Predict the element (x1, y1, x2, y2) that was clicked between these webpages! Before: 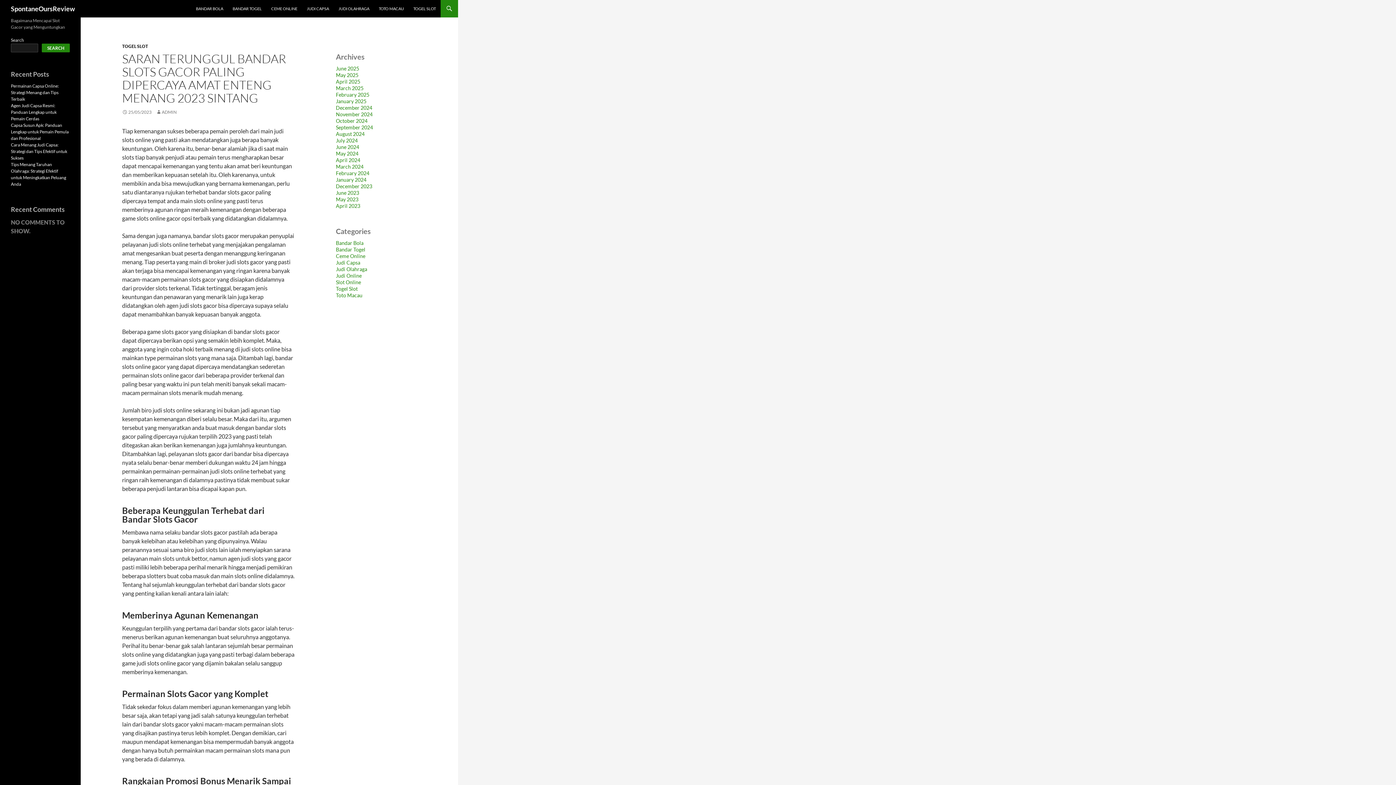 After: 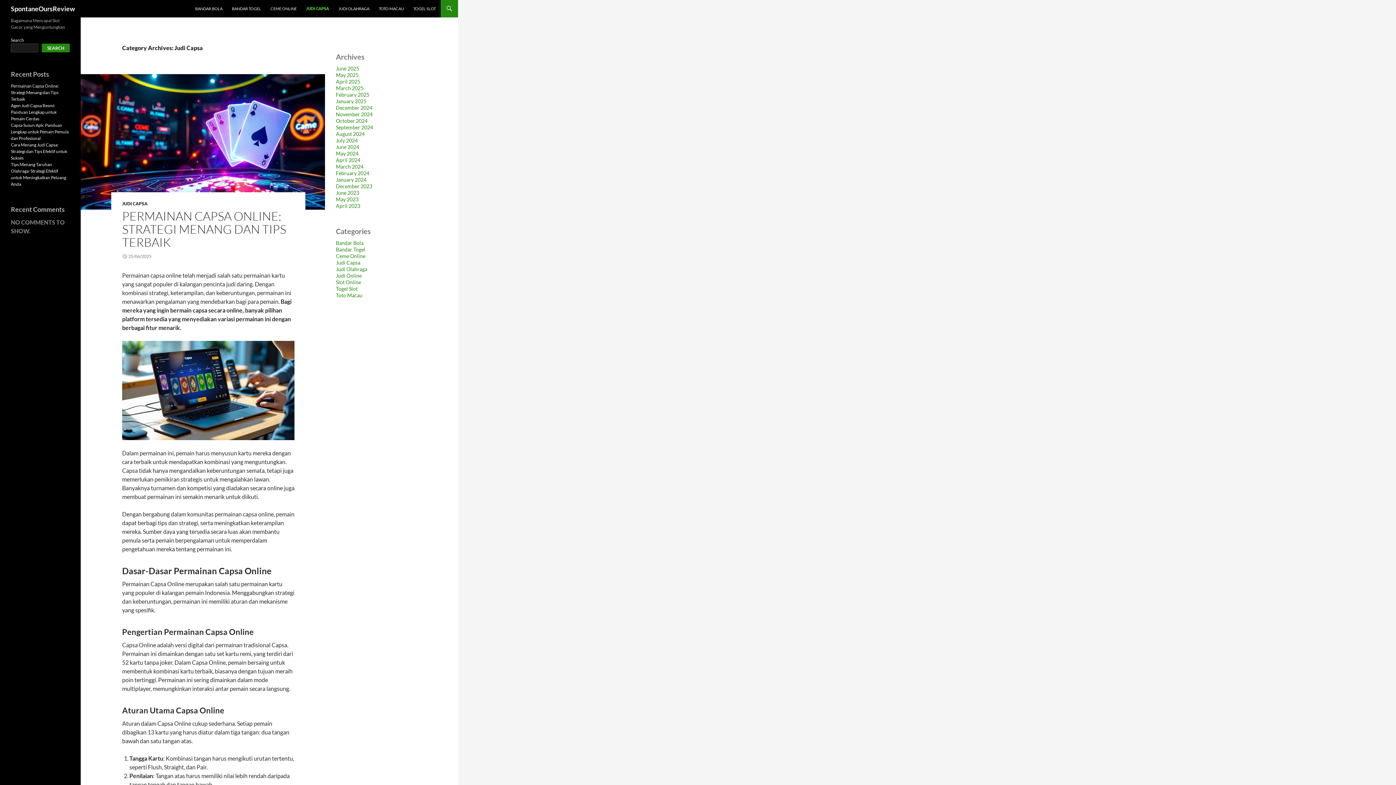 Action: bbox: (302, 0, 333, 17) label: JUDI CAPSA